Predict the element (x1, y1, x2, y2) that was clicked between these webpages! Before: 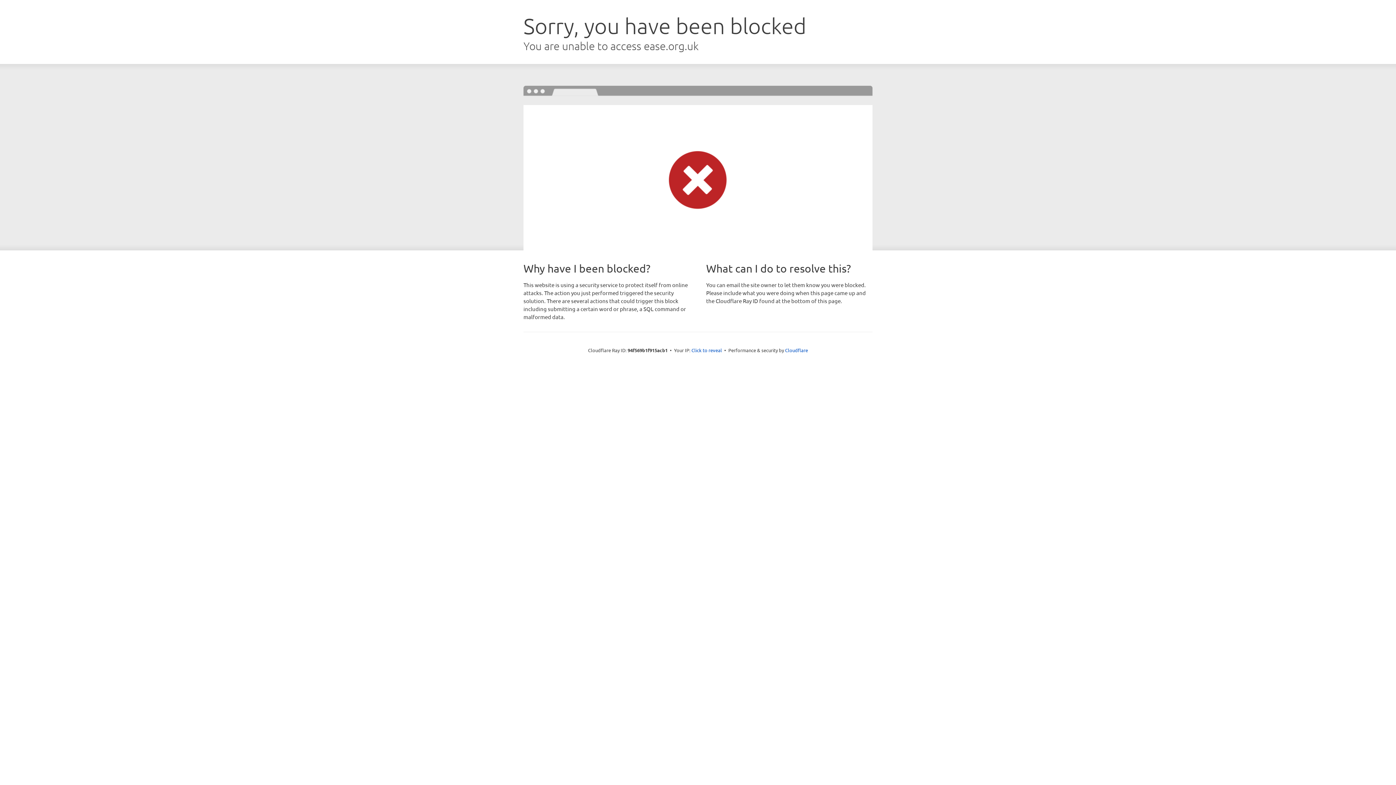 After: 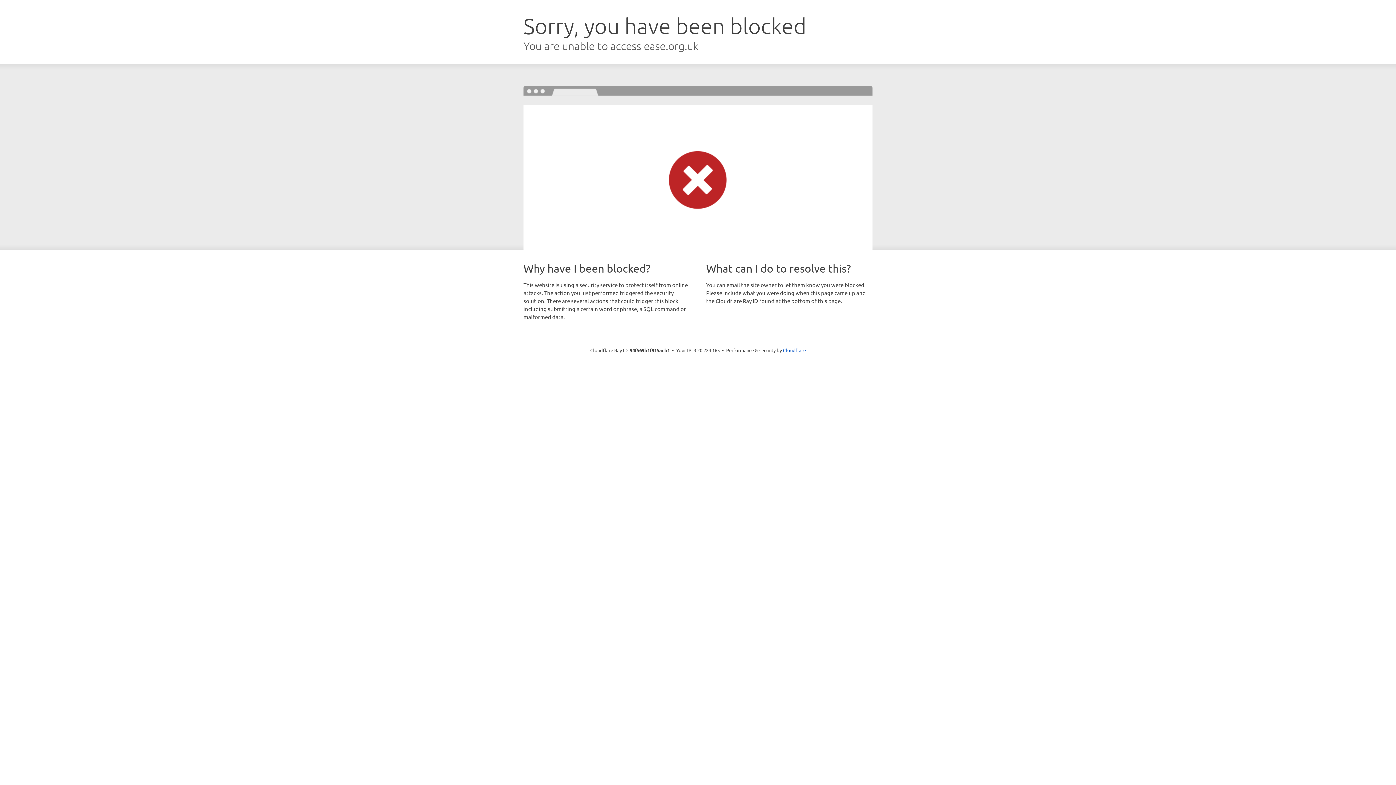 Action: label: Click to reveal bbox: (691, 346, 722, 353)